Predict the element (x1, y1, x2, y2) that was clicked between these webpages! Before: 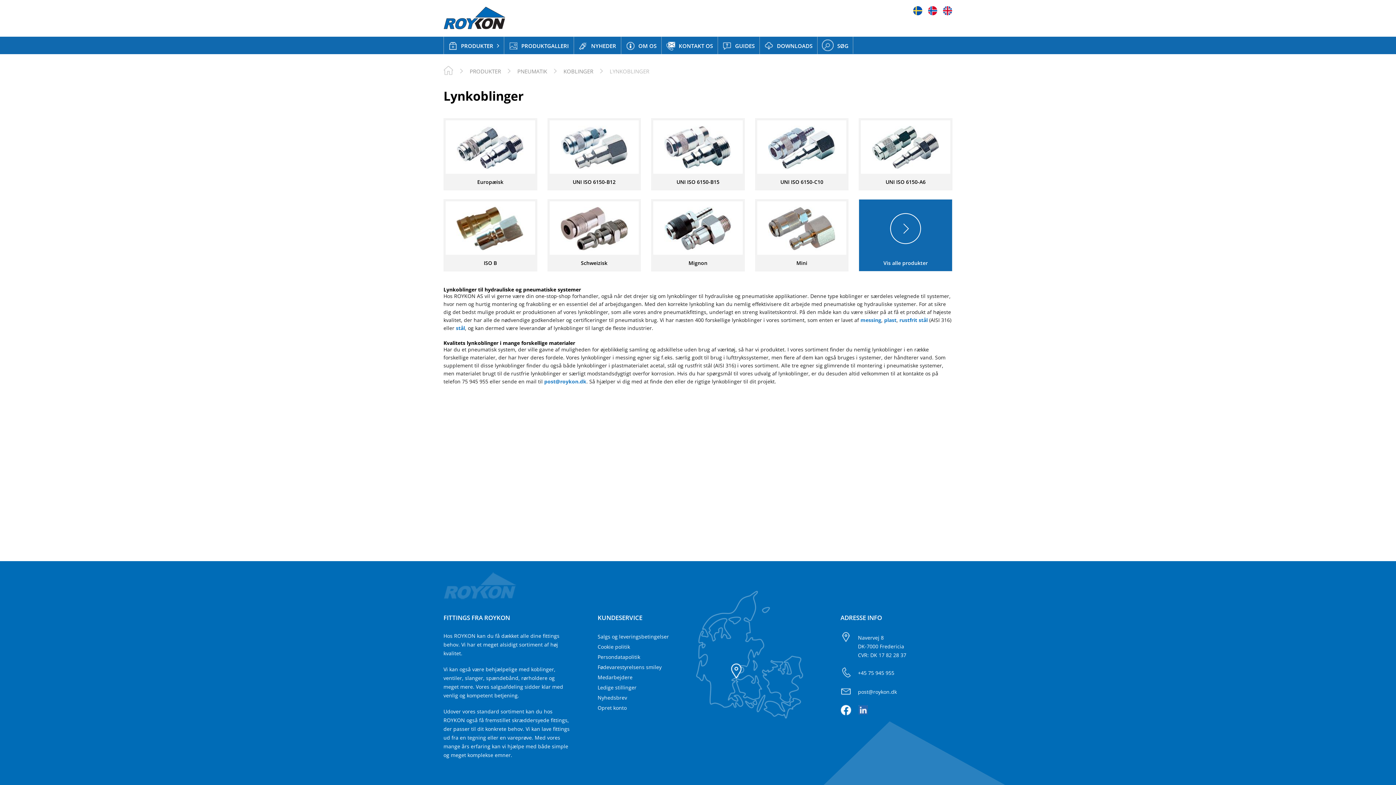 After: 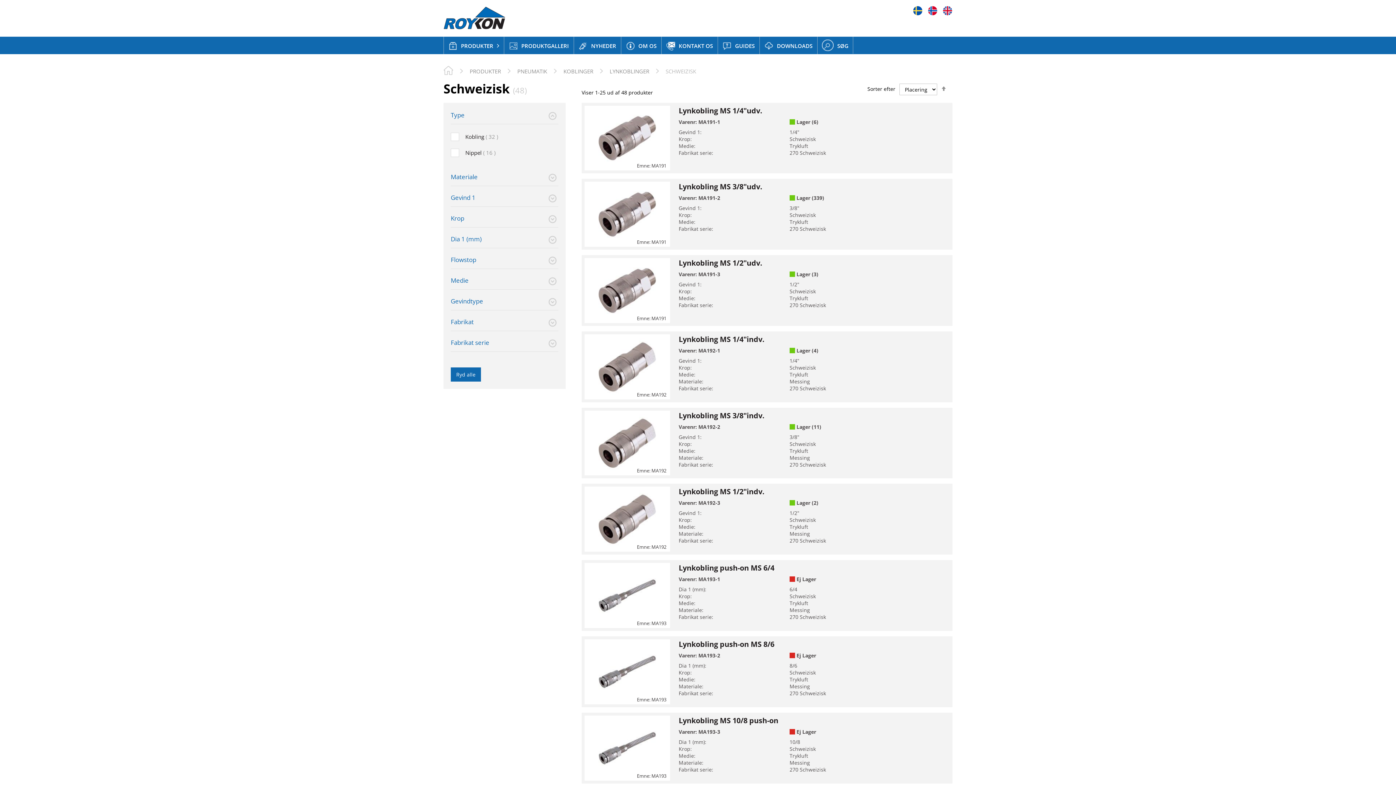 Action: label: Schweizisk bbox: (547, 259, 640, 266)